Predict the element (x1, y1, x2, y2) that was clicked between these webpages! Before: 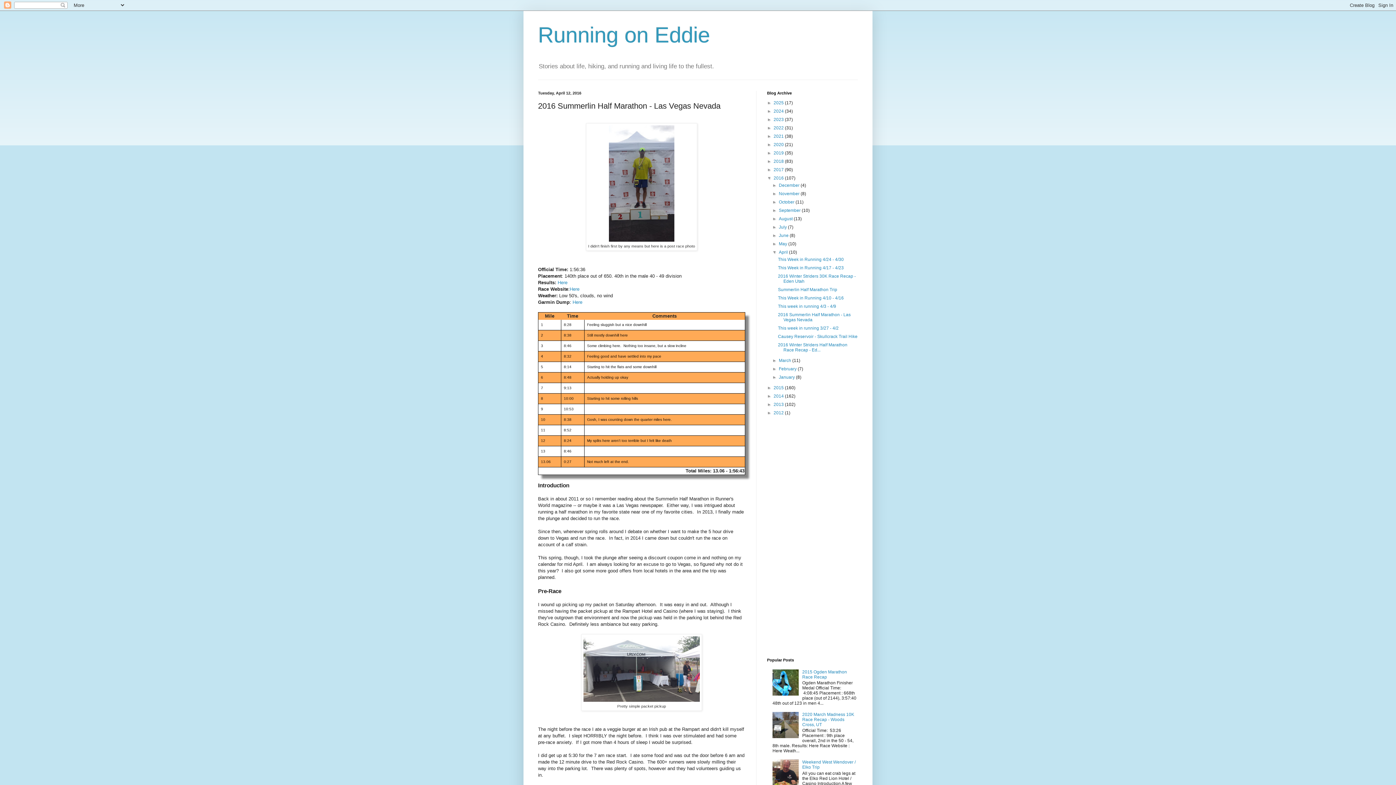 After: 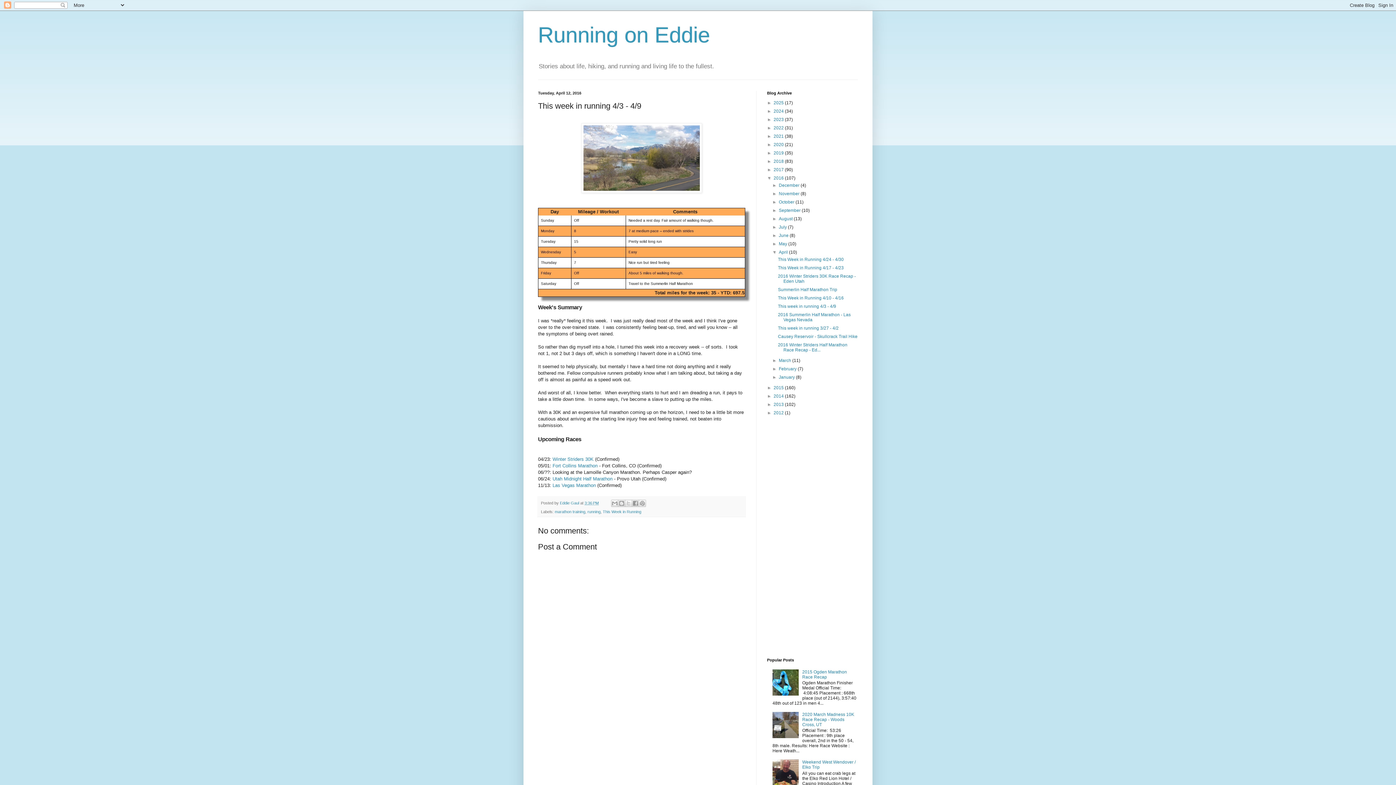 Action: bbox: (778, 304, 836, 309) label: This week in running 4/3 - 4/9